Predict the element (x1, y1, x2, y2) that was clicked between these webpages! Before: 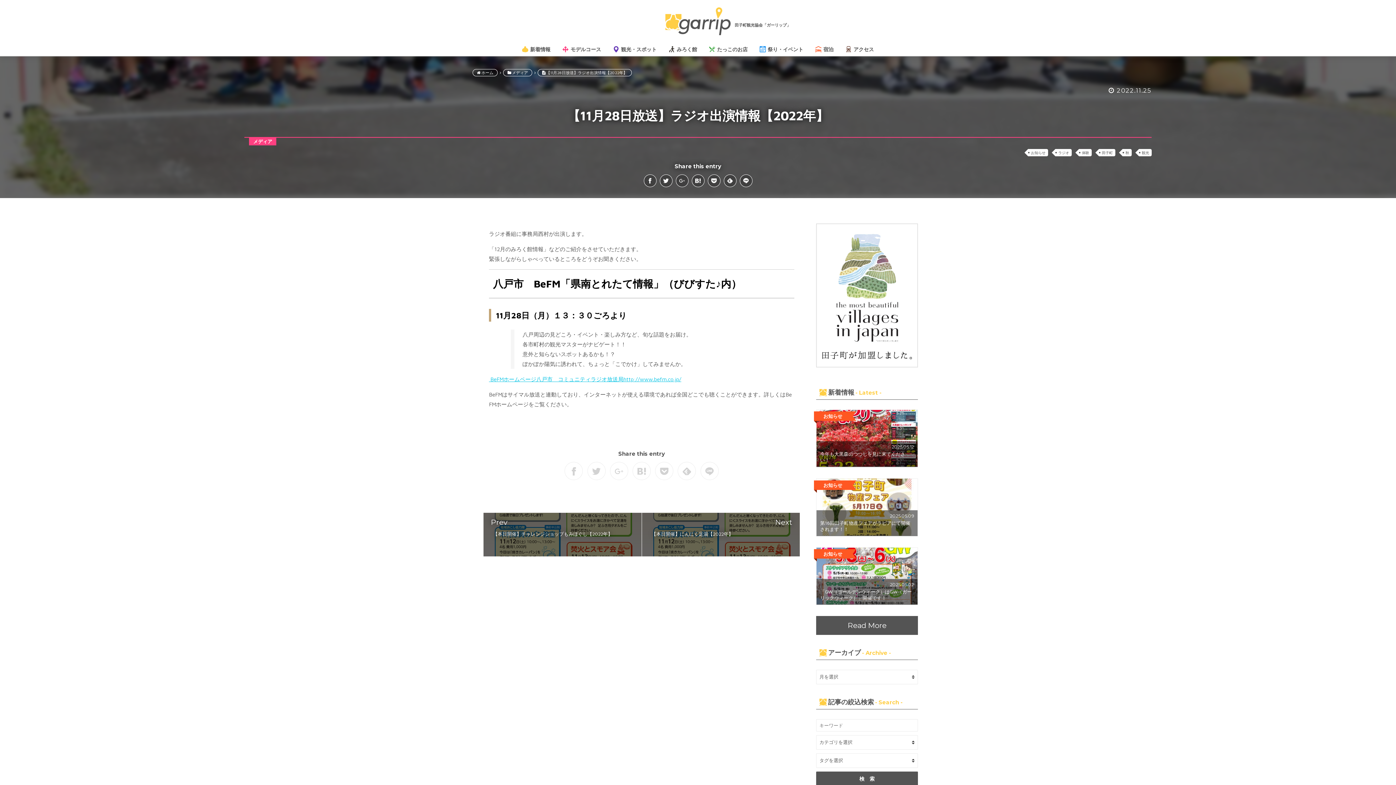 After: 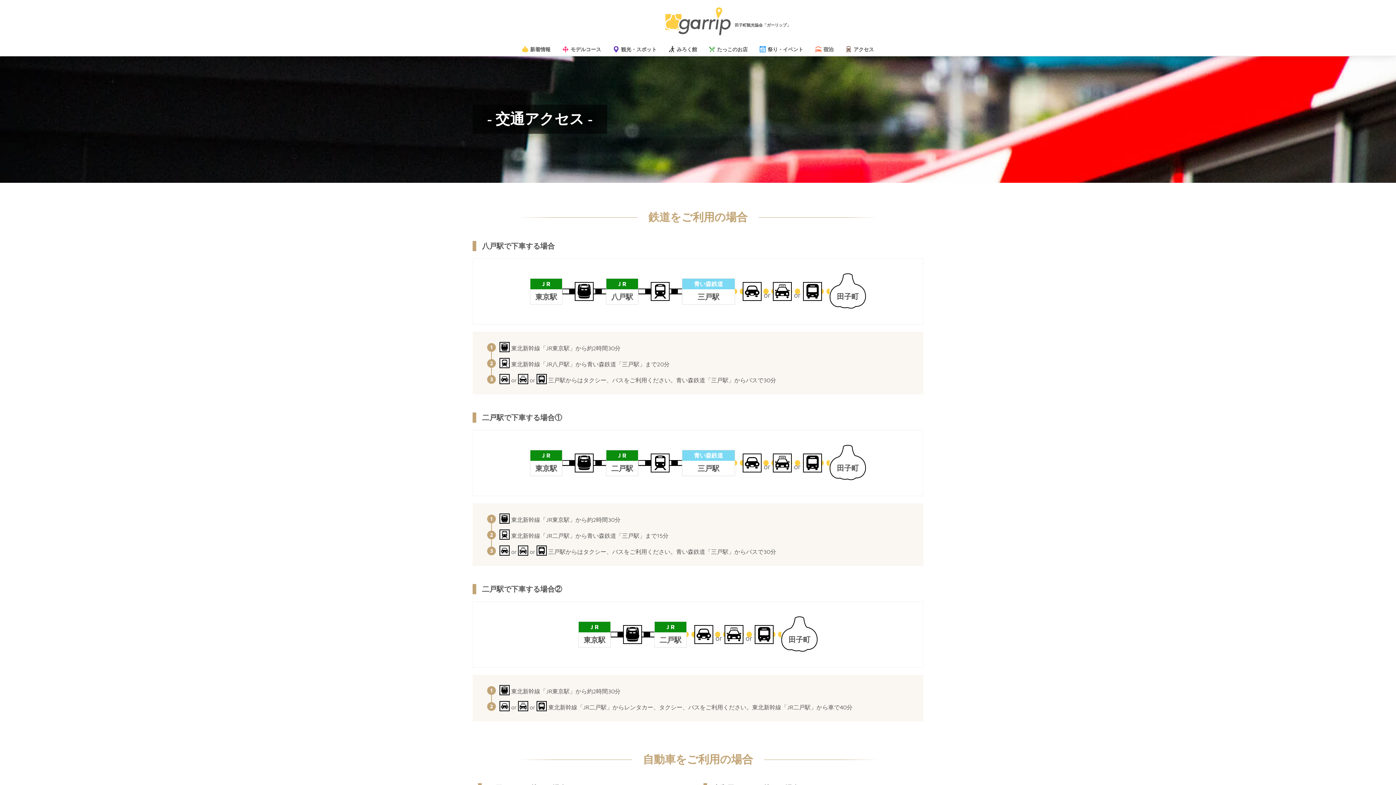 Action: bbox: (840, 42, 879, 56) label: アクセス